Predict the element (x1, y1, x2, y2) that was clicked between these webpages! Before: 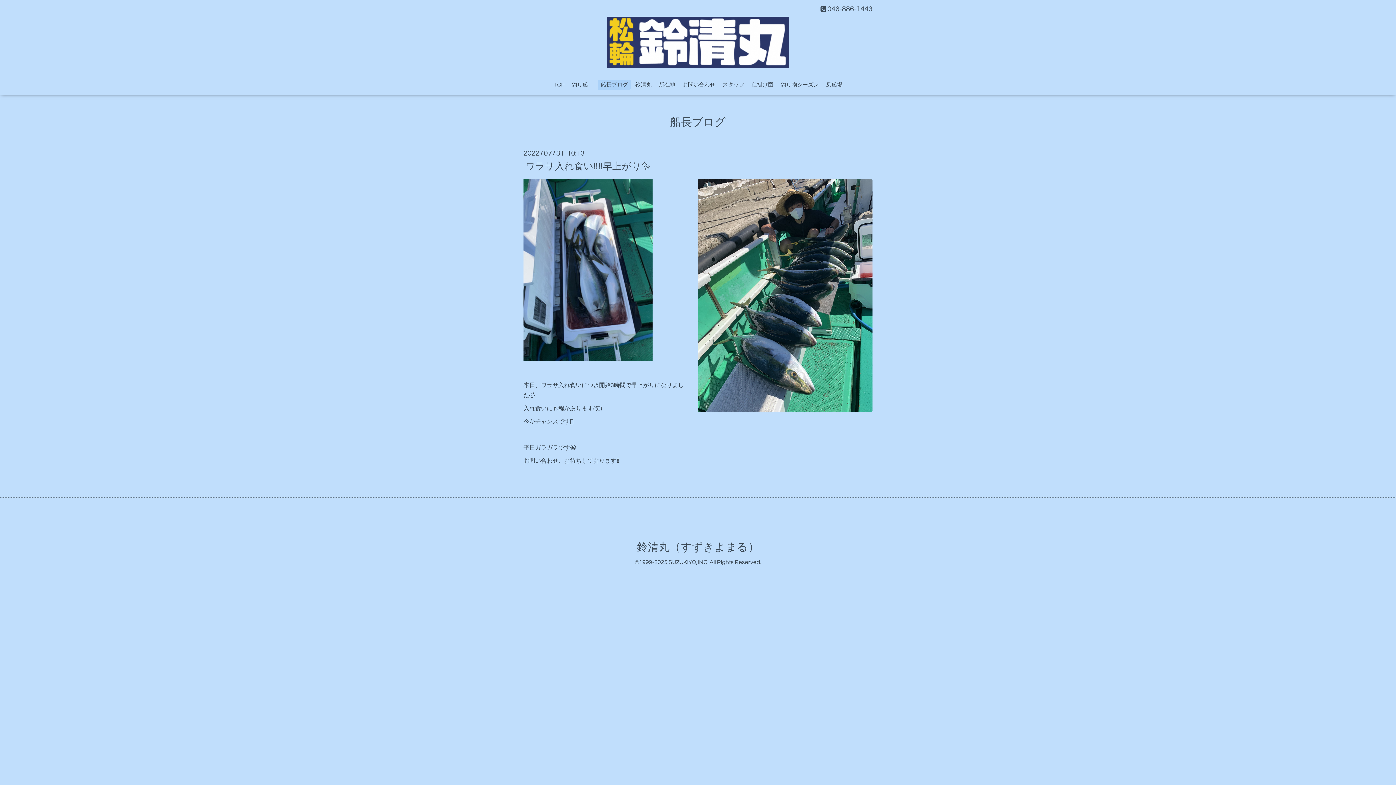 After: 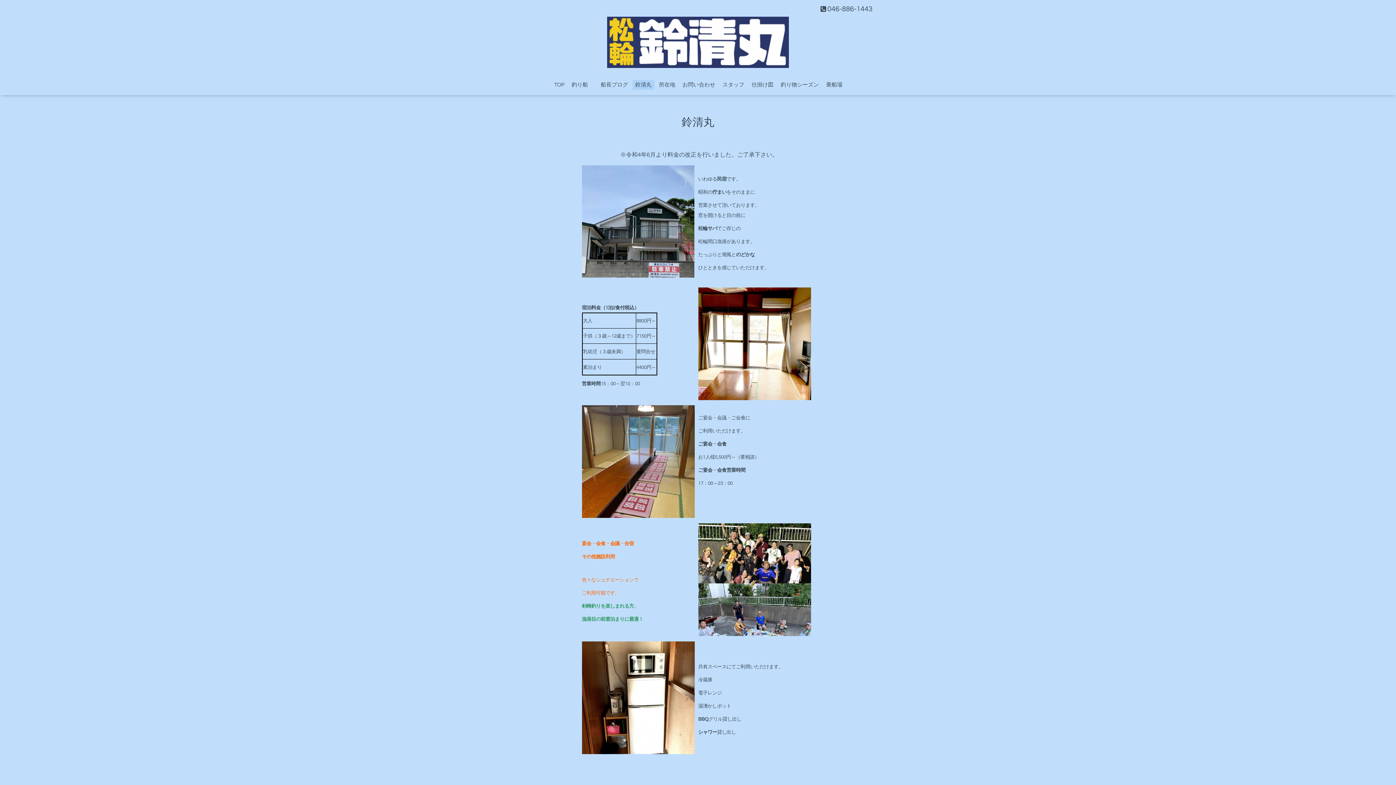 Action: label: 鈴清丸 bbox: (632, 80, 654, 89)